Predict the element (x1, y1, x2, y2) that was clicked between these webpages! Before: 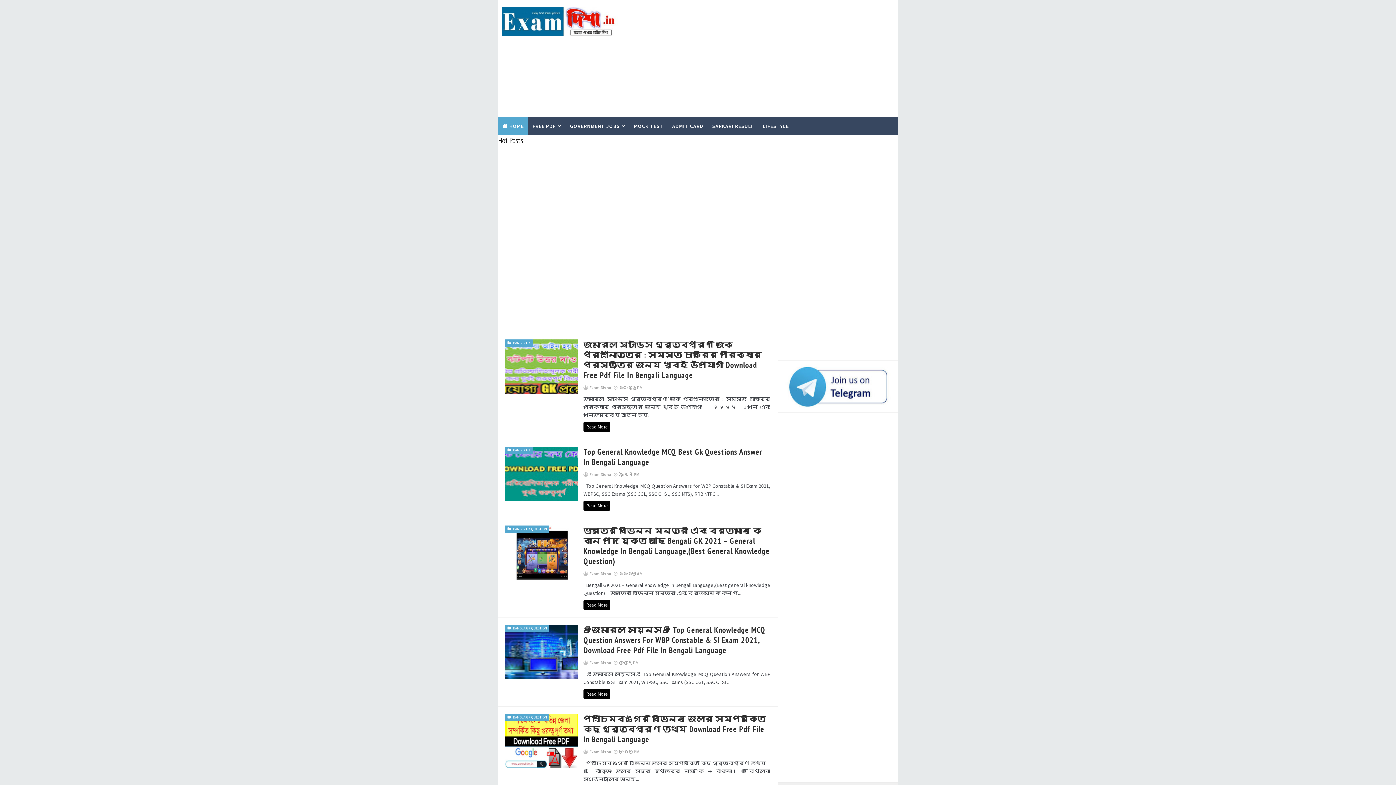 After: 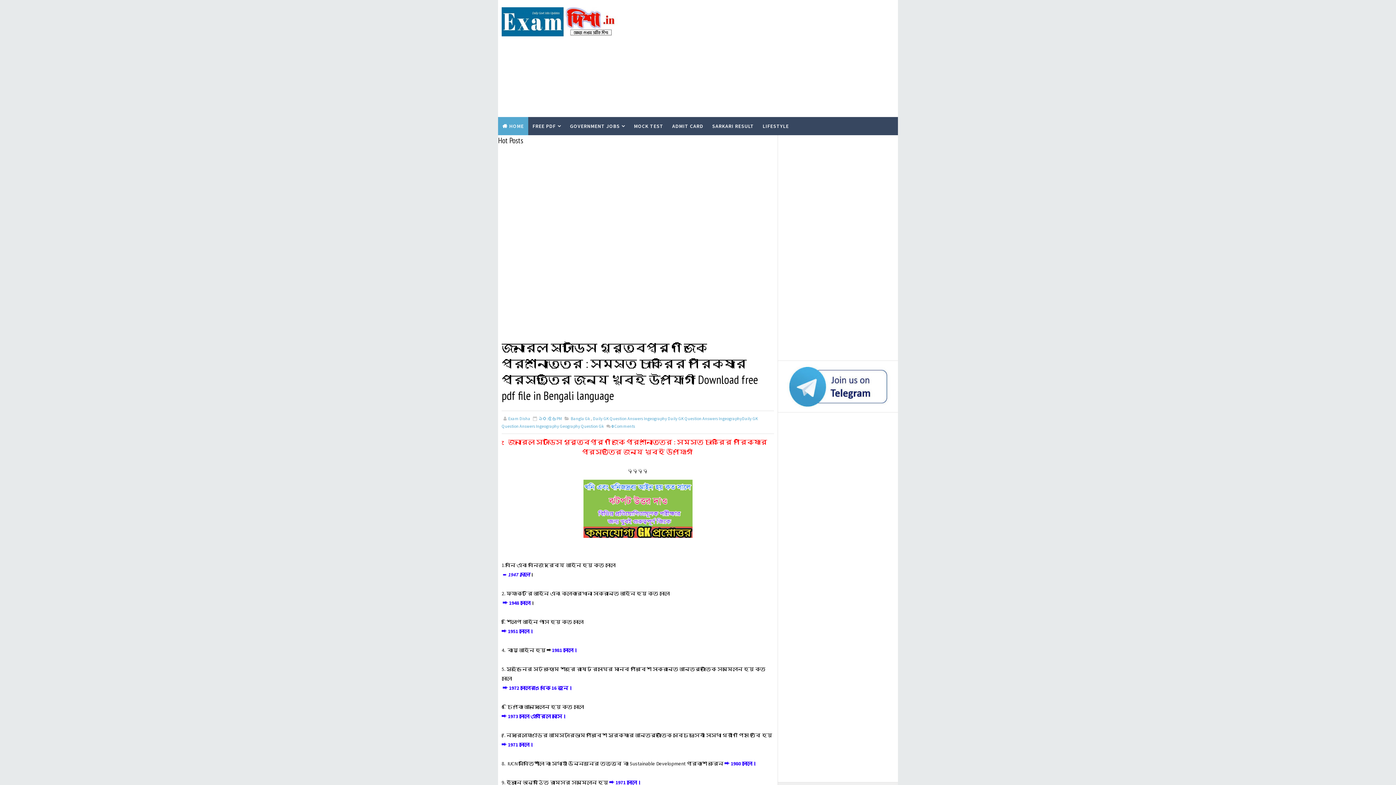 Action: bbox: (505, 339, 578, 394)